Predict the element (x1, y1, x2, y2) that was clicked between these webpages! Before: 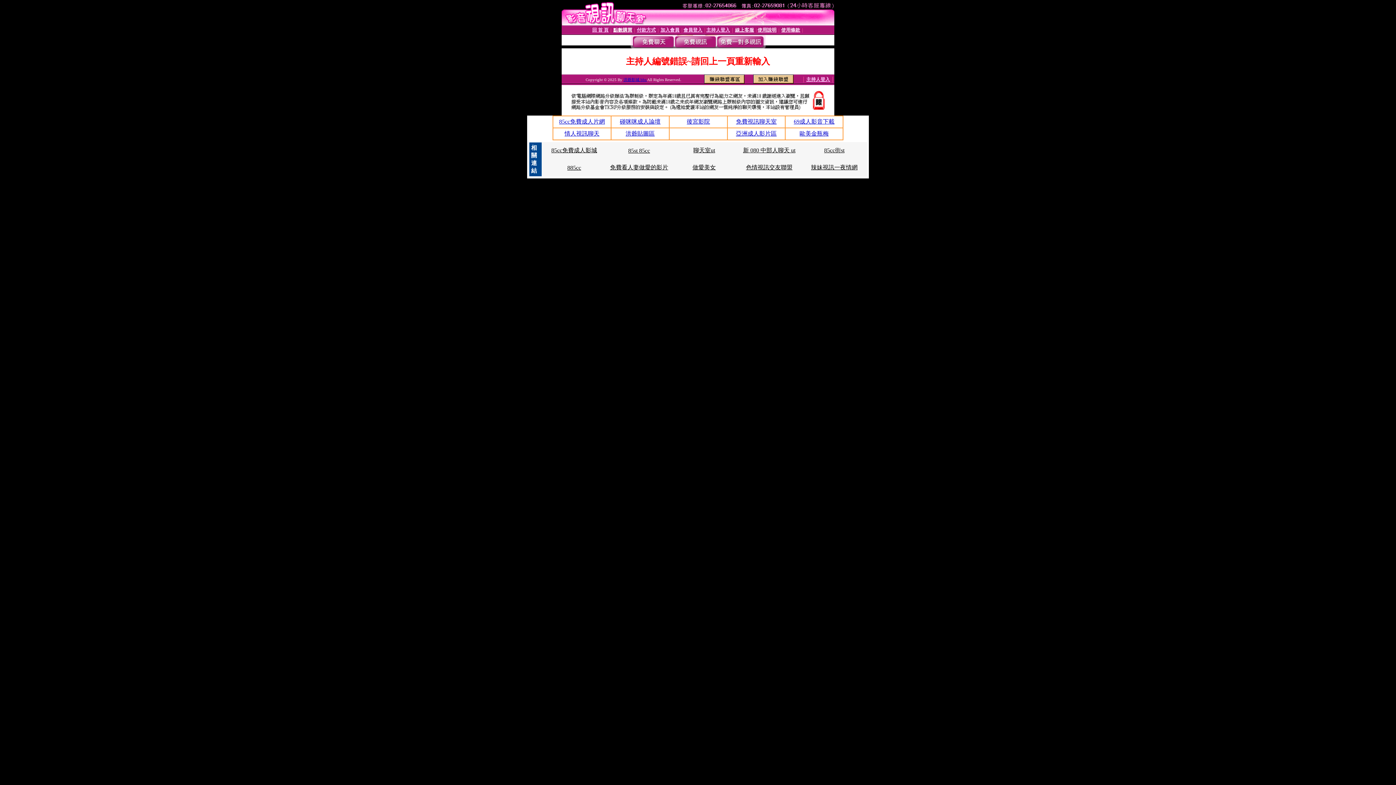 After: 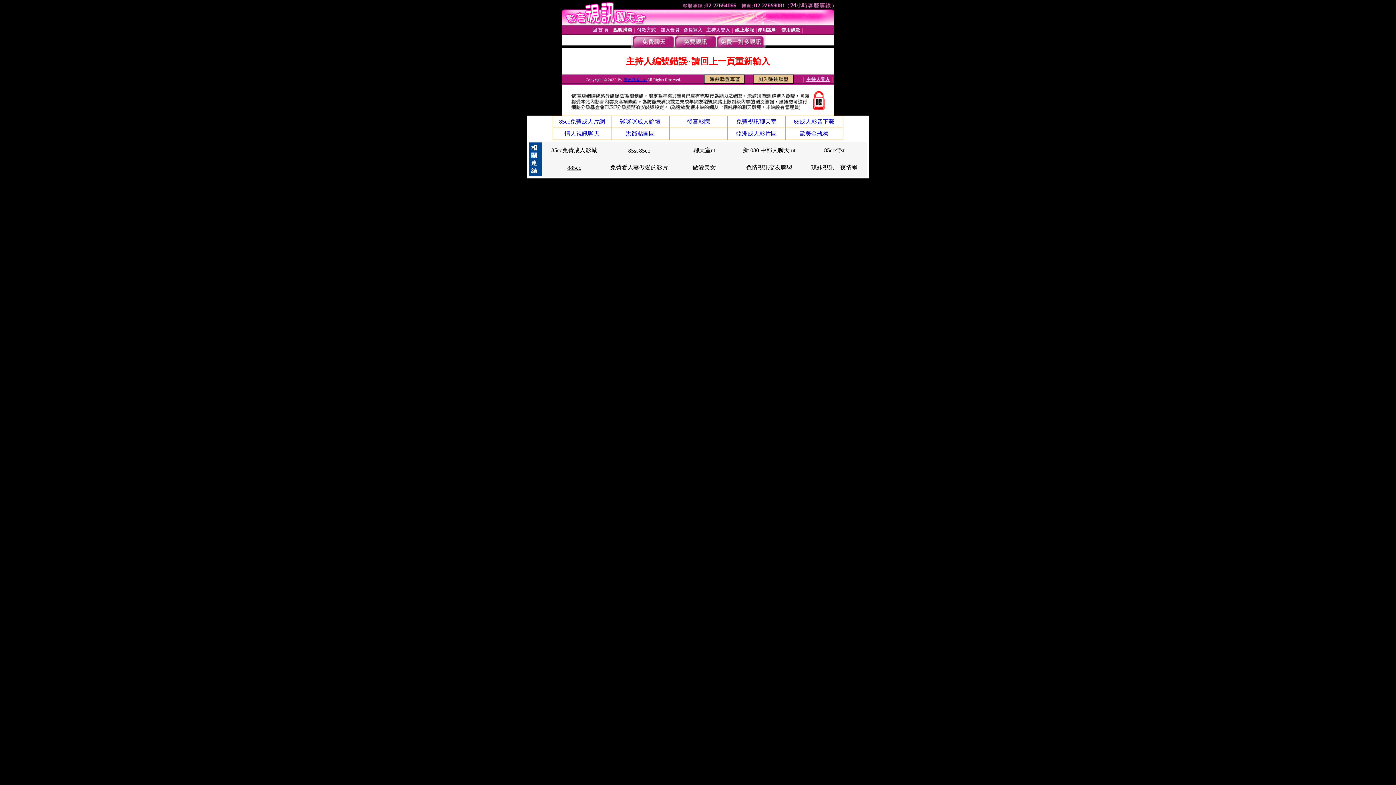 Action: label: 做愛美女 bbox: (692, 164, 716, 170)